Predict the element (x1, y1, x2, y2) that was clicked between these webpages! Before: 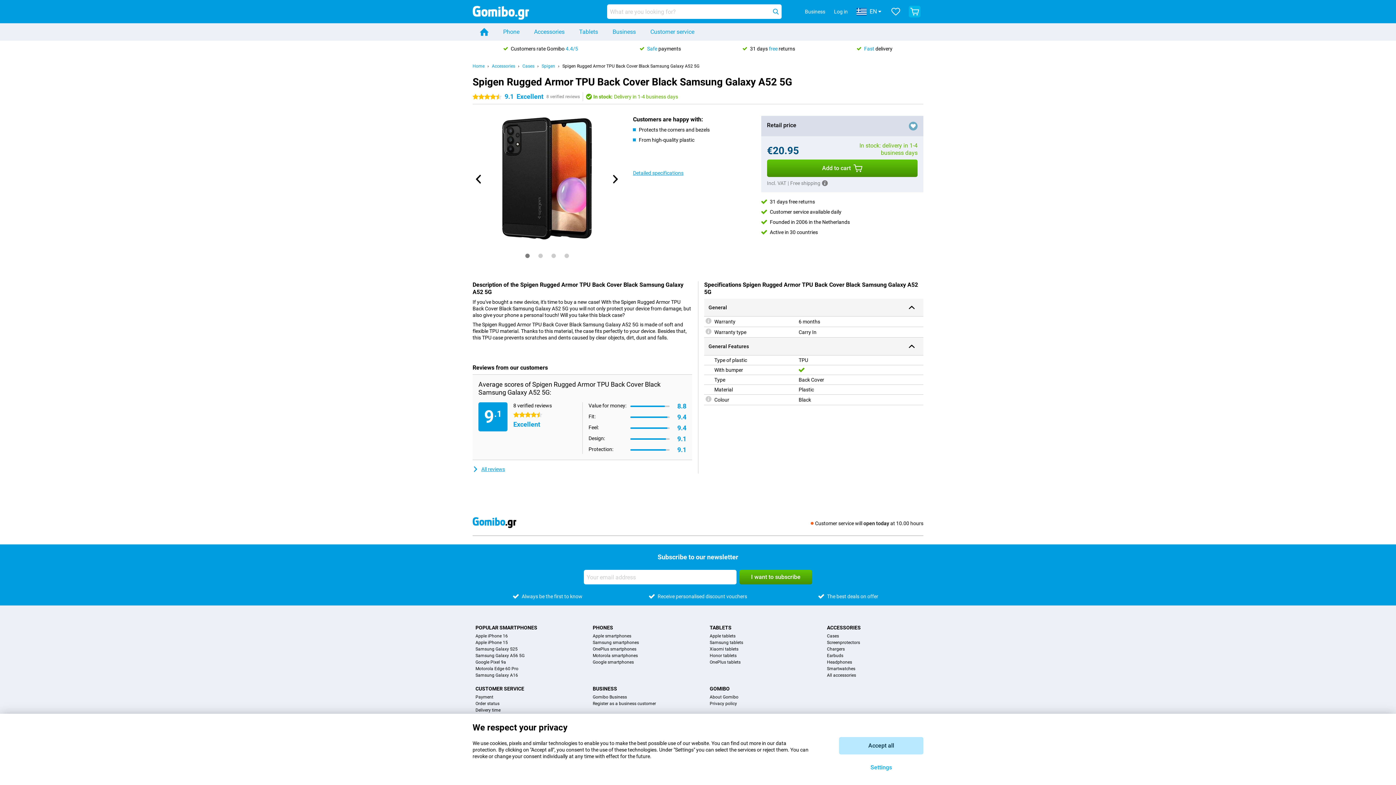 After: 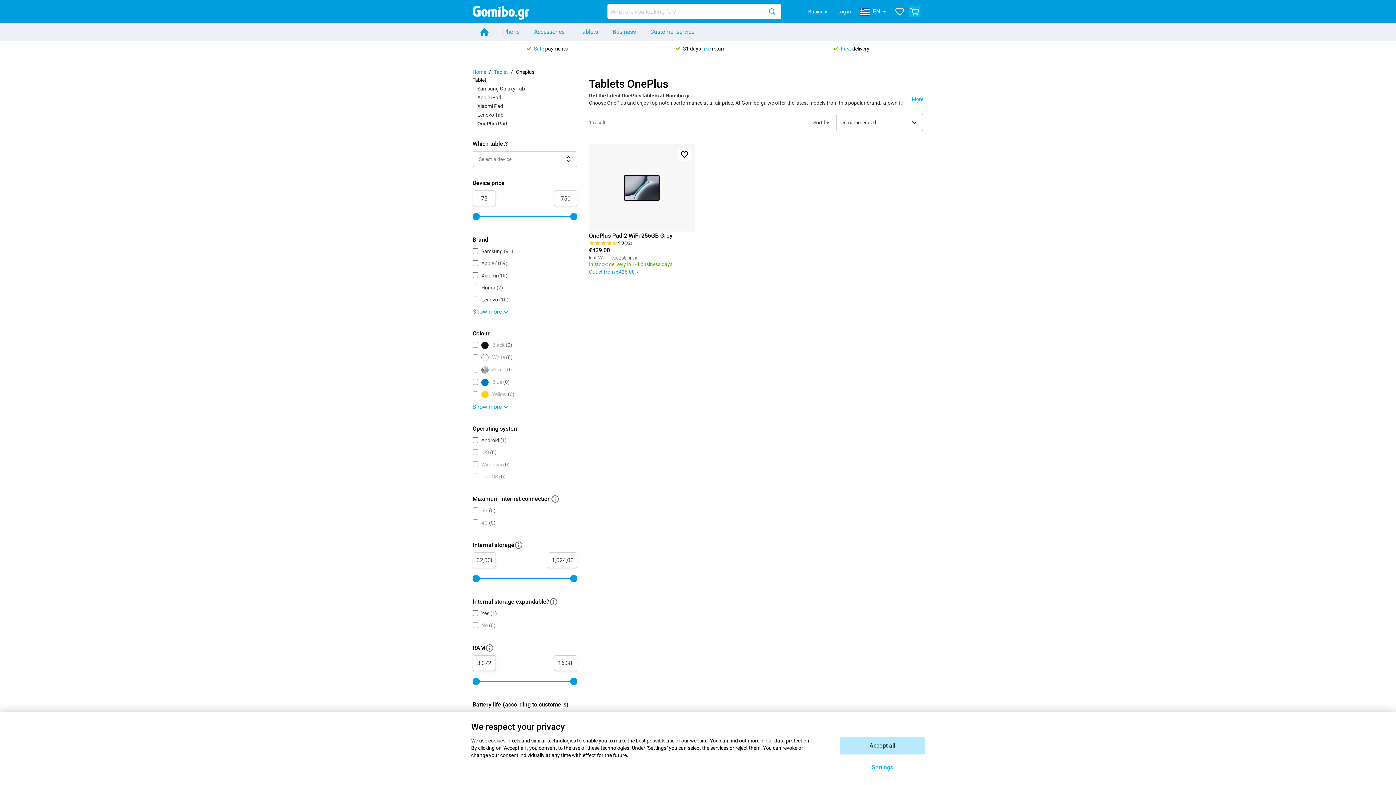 Action: label: OnePlus tablets bbox: (709, 659, 740, 665)